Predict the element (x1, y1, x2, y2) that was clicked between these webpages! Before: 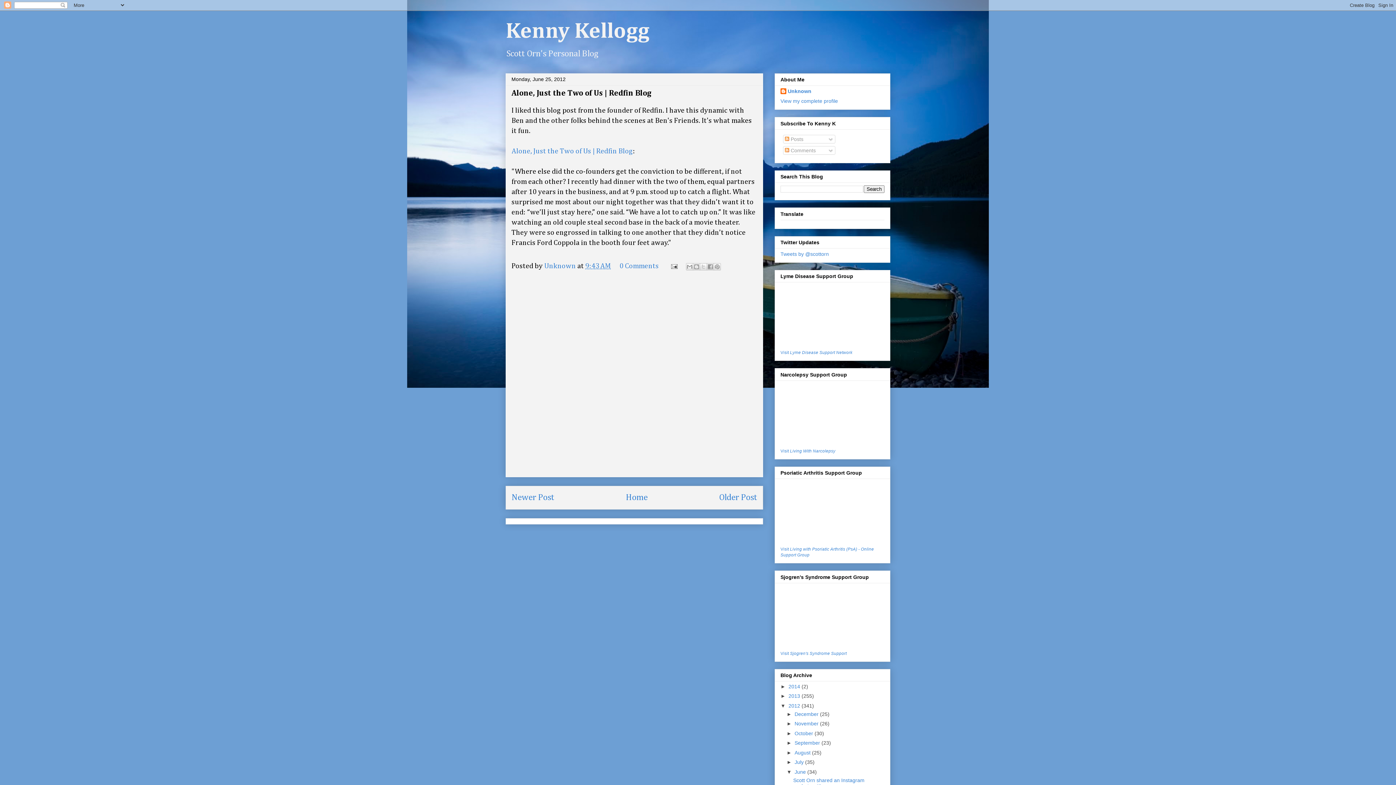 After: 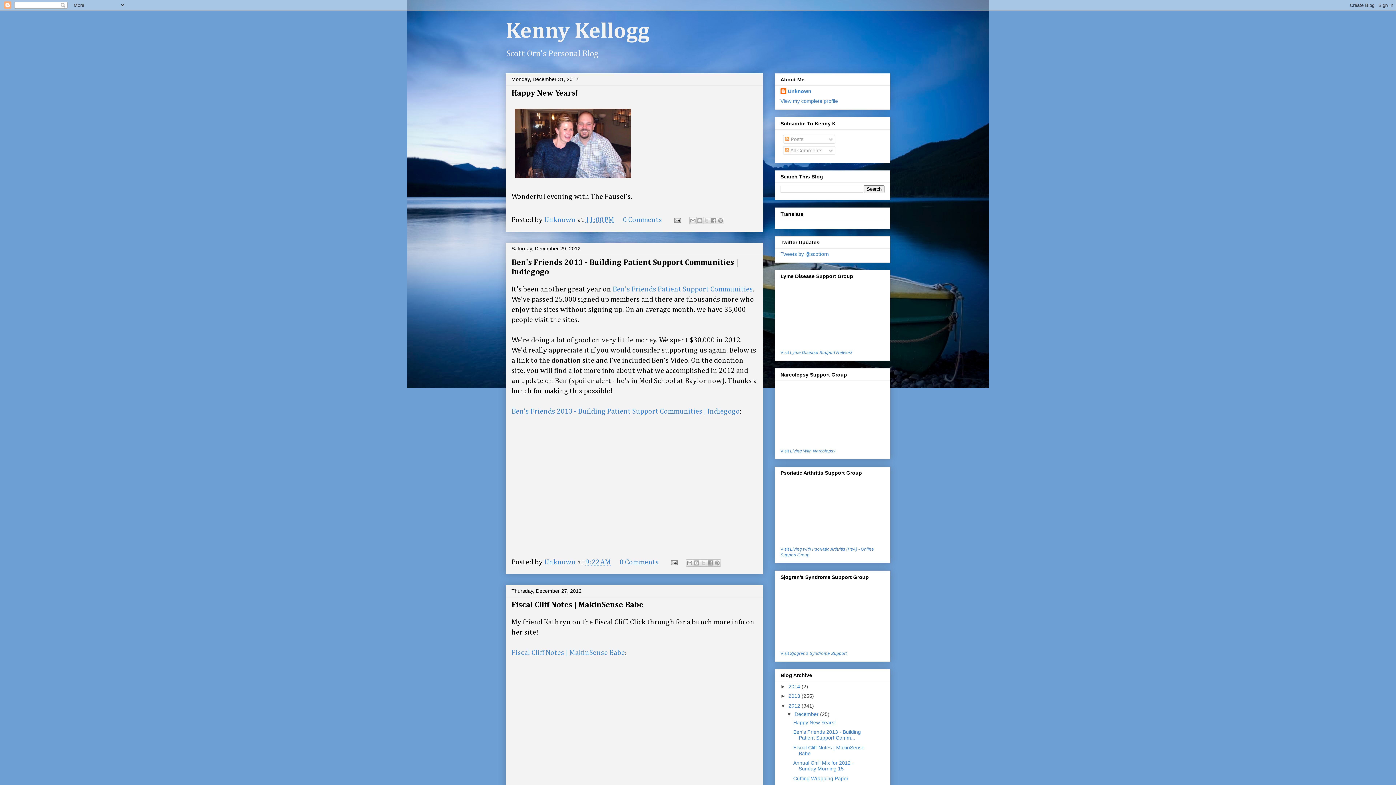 Action: bbox: (794, 711, 820, 717) label: December 